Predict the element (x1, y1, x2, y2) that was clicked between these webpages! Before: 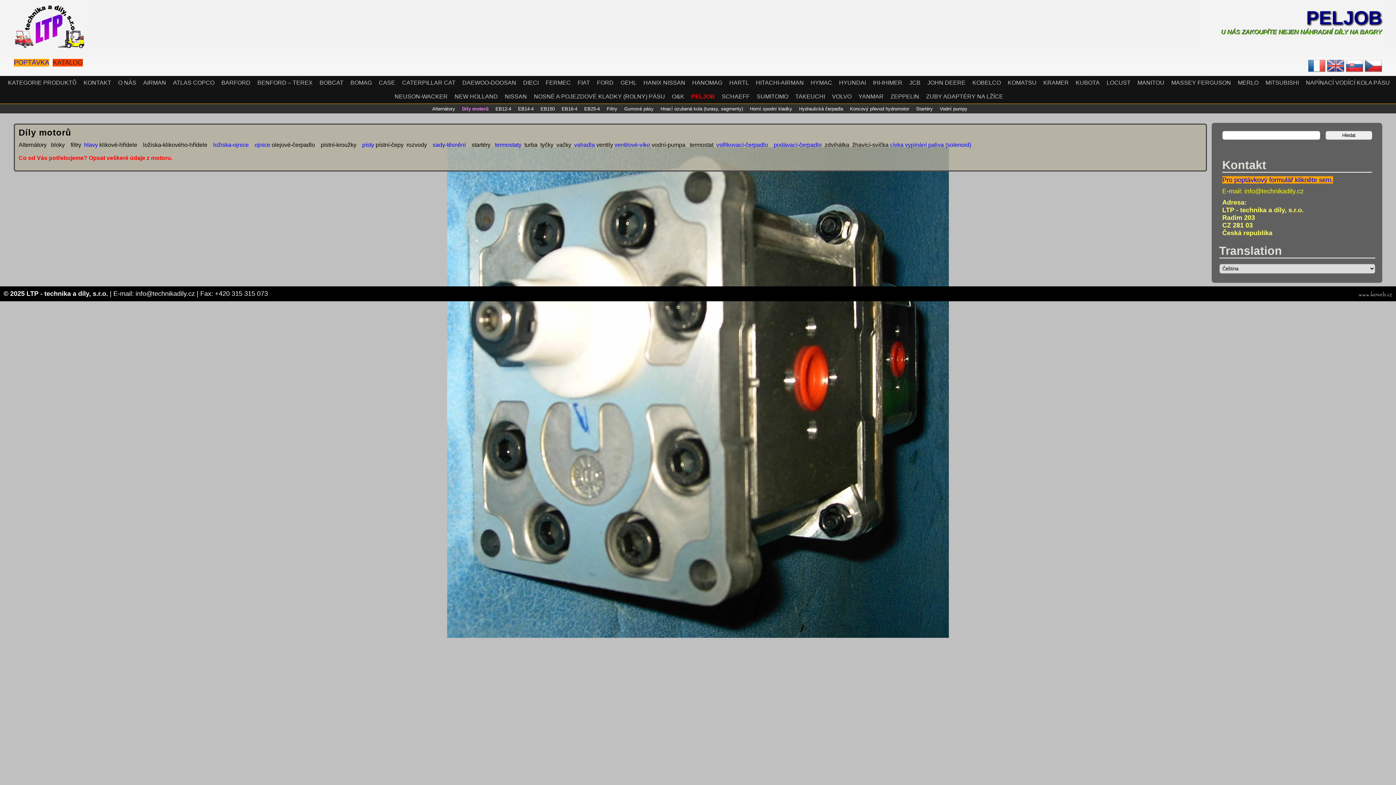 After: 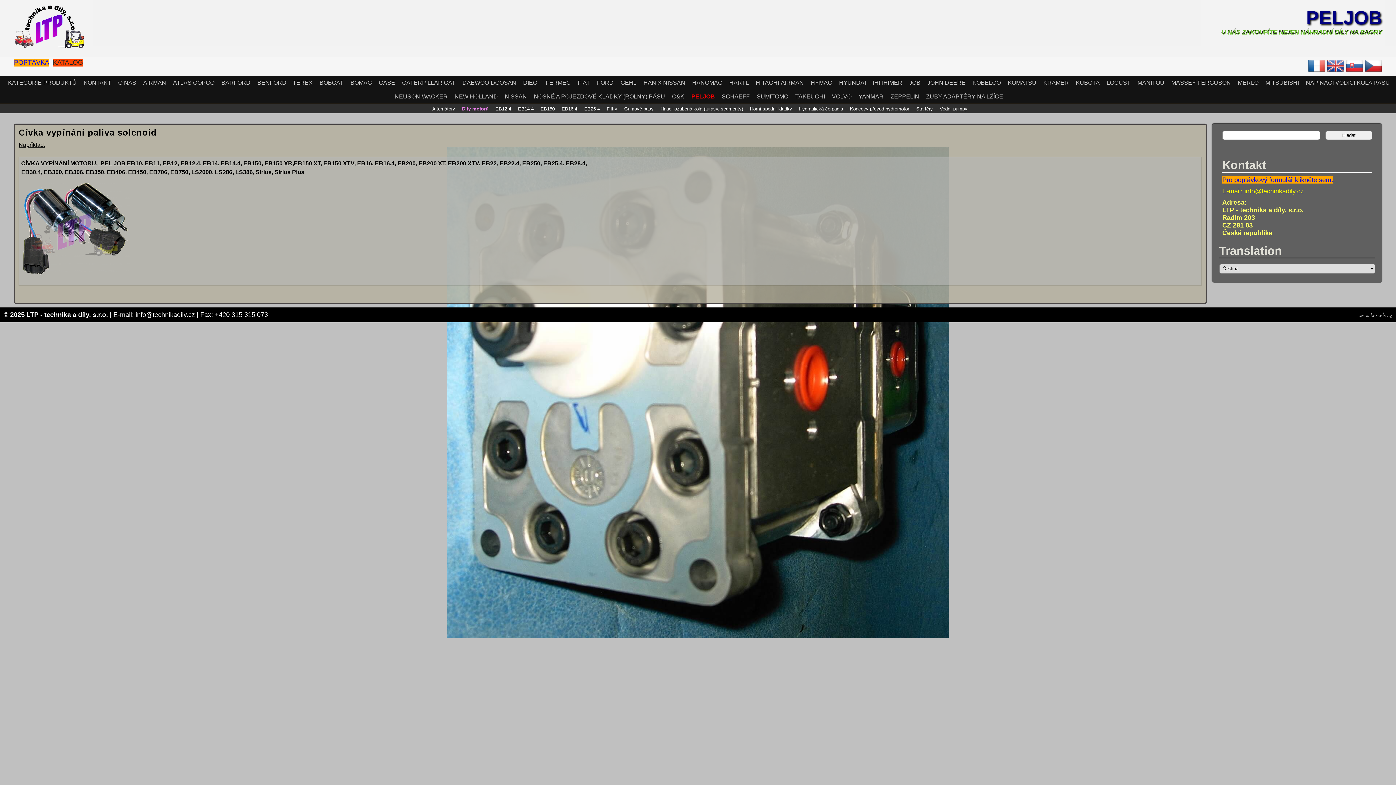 Action: bbox: (890, 141, 971, 147) label: cívka vypínání paliva (solenoid)